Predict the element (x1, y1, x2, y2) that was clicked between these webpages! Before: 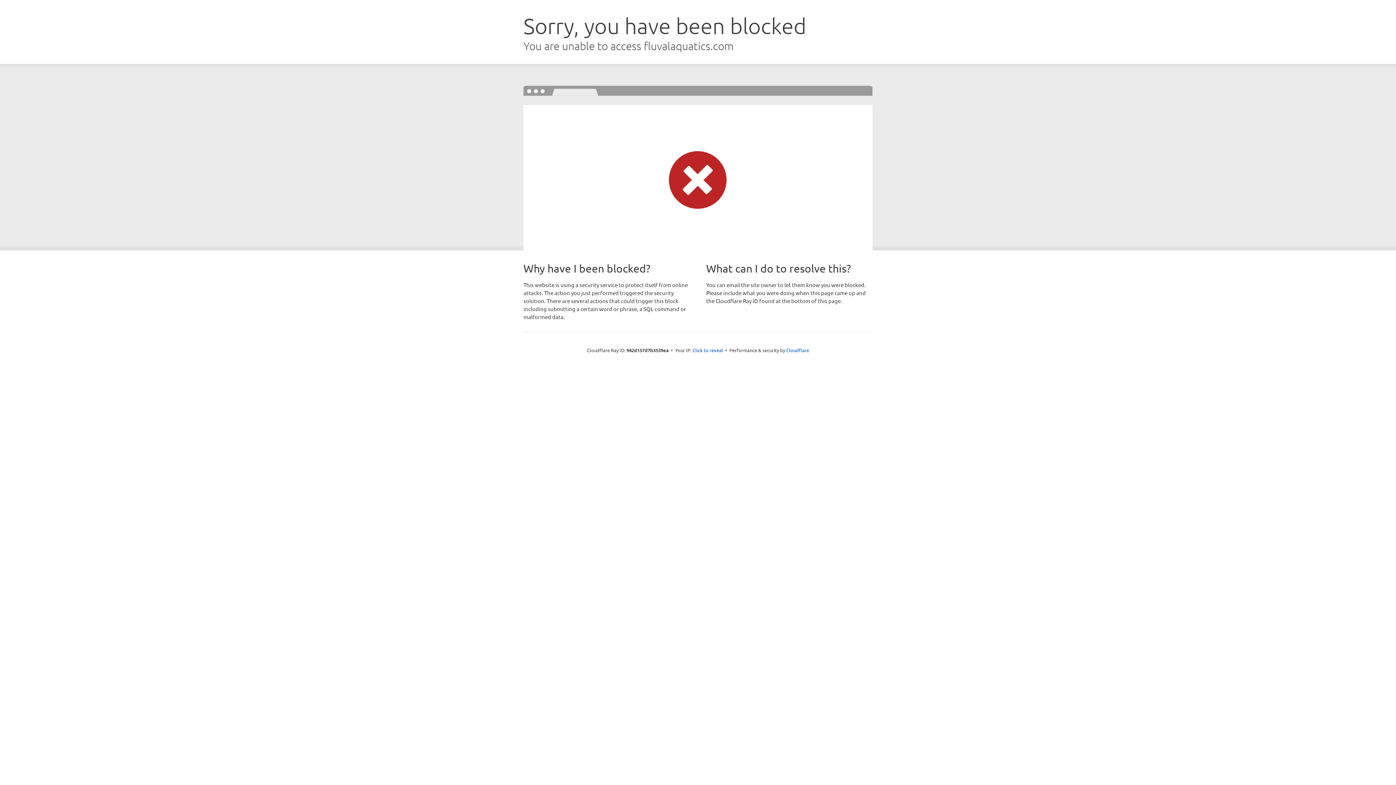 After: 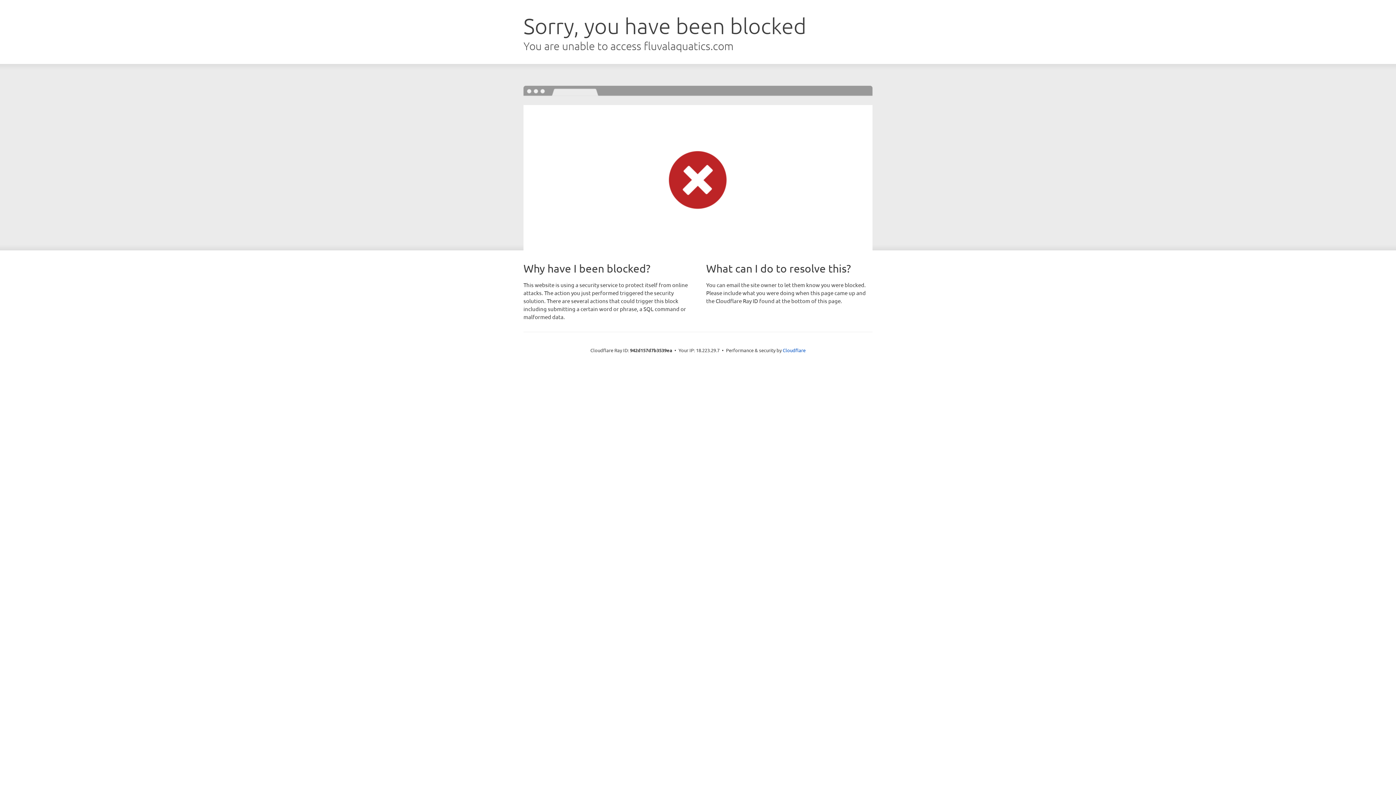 Action: label: Click to reveal bbox: (692, 346, 723, 353)